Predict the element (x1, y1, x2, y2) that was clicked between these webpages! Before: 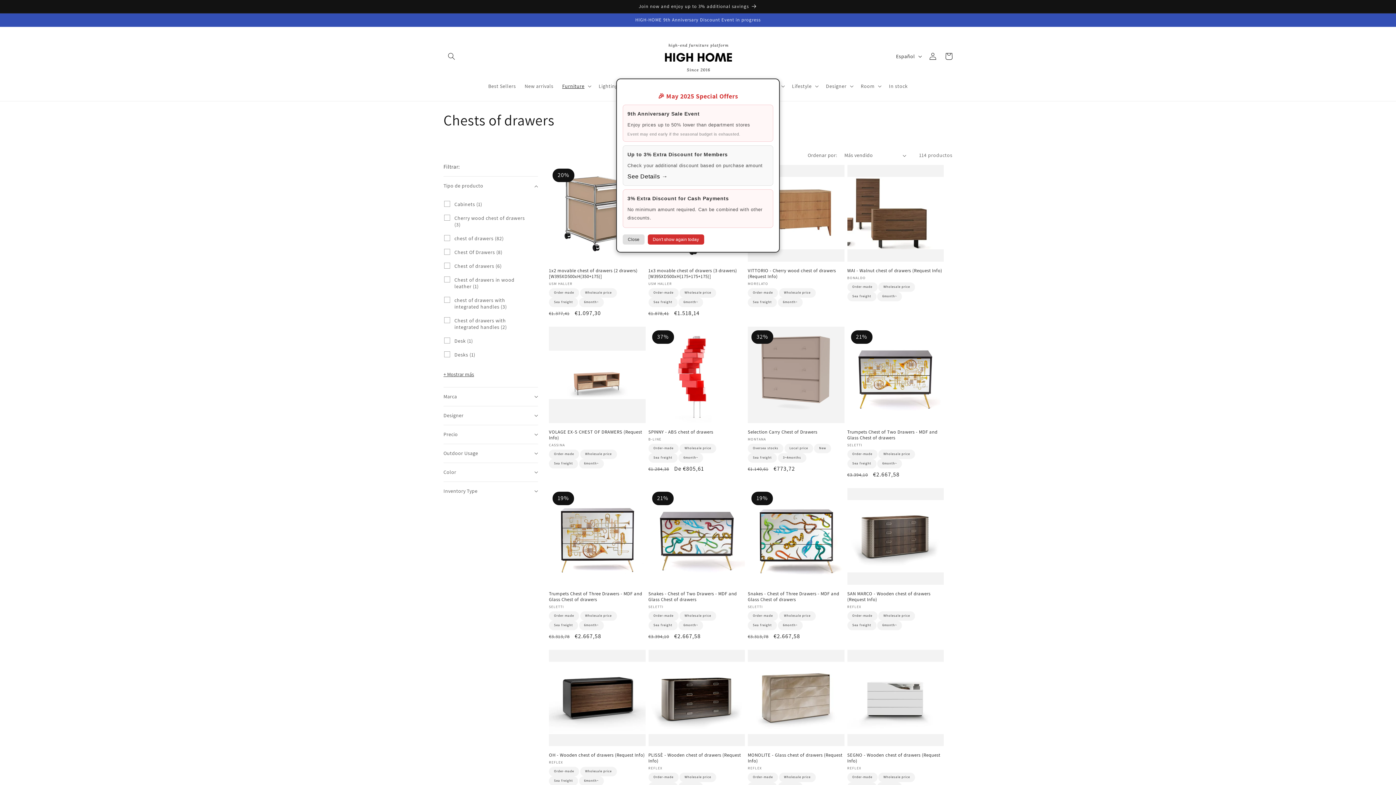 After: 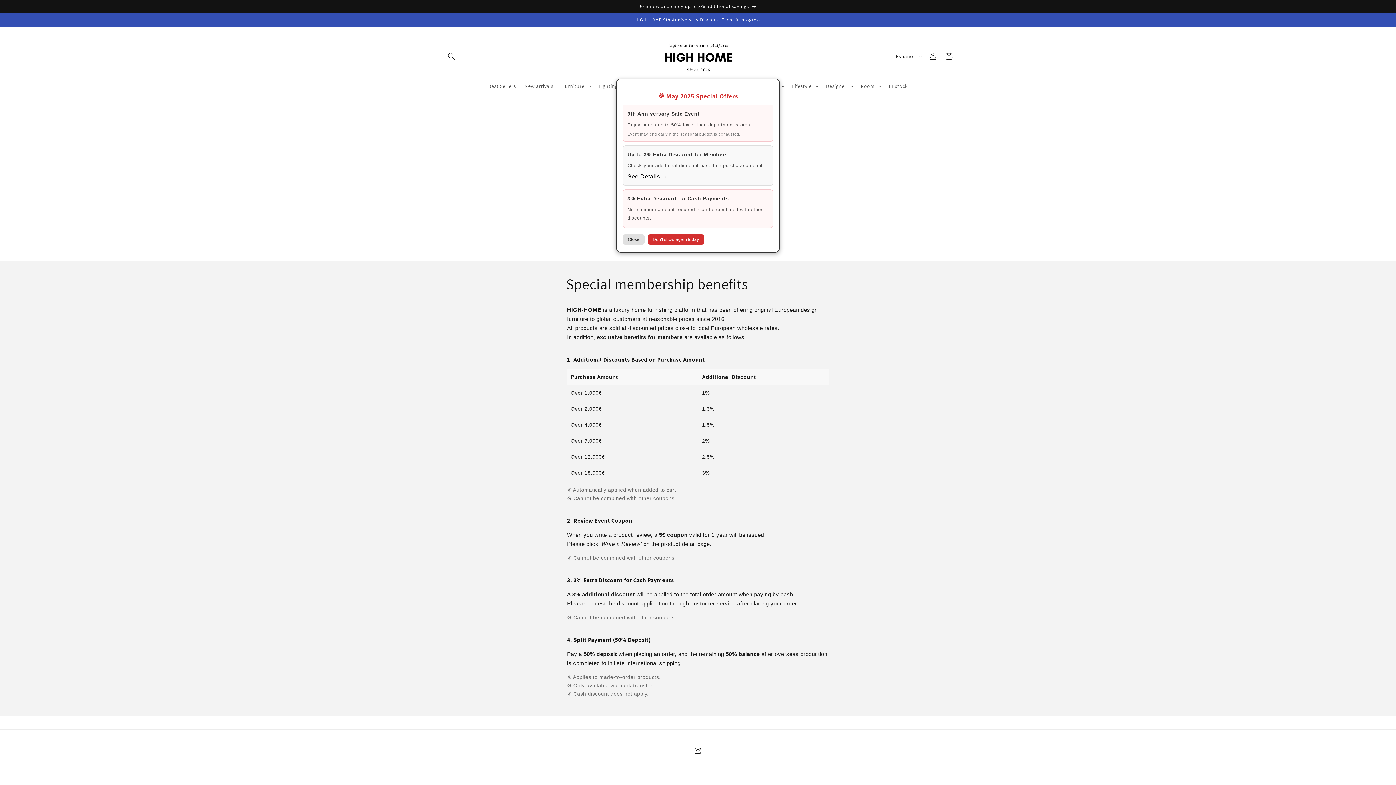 Action: bbox: (925, 48, 941, 64) label: Acceso